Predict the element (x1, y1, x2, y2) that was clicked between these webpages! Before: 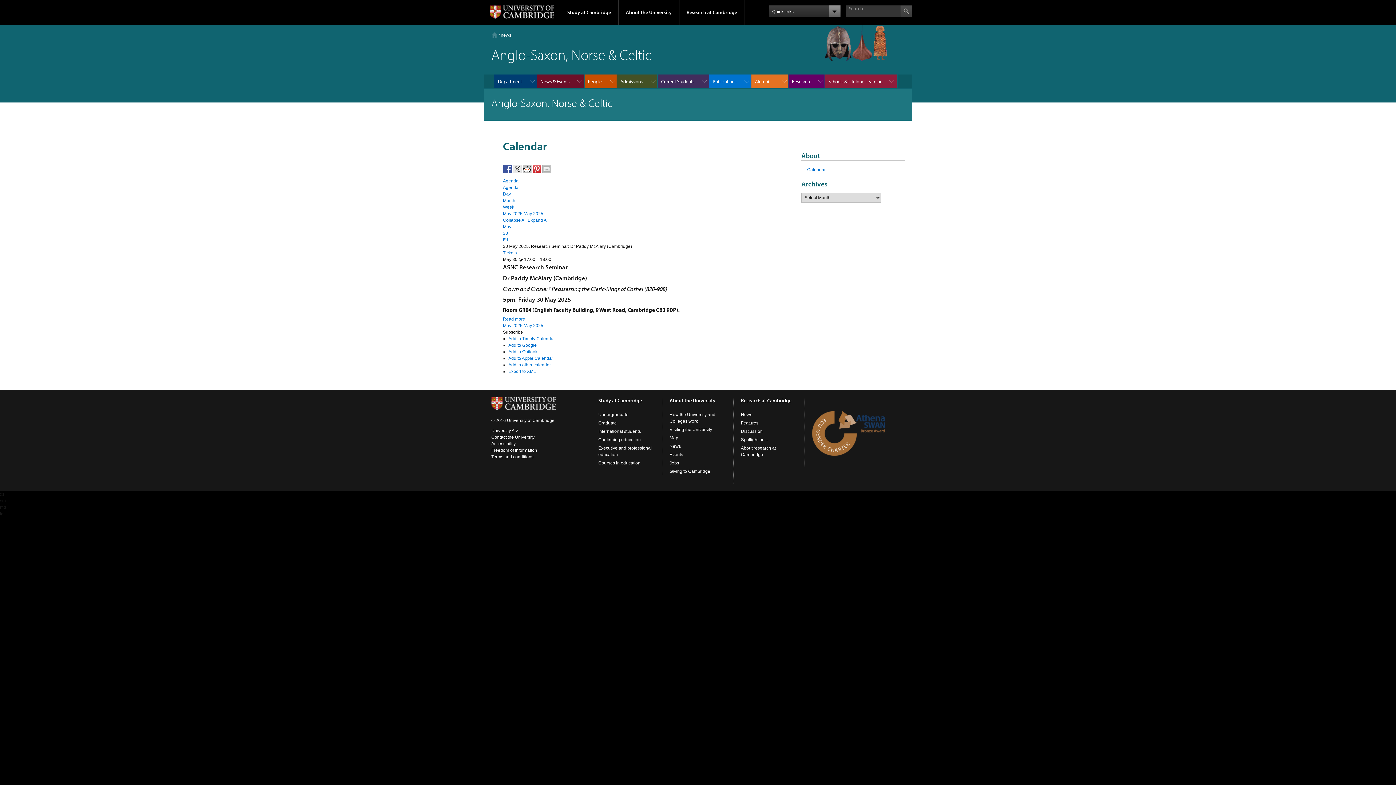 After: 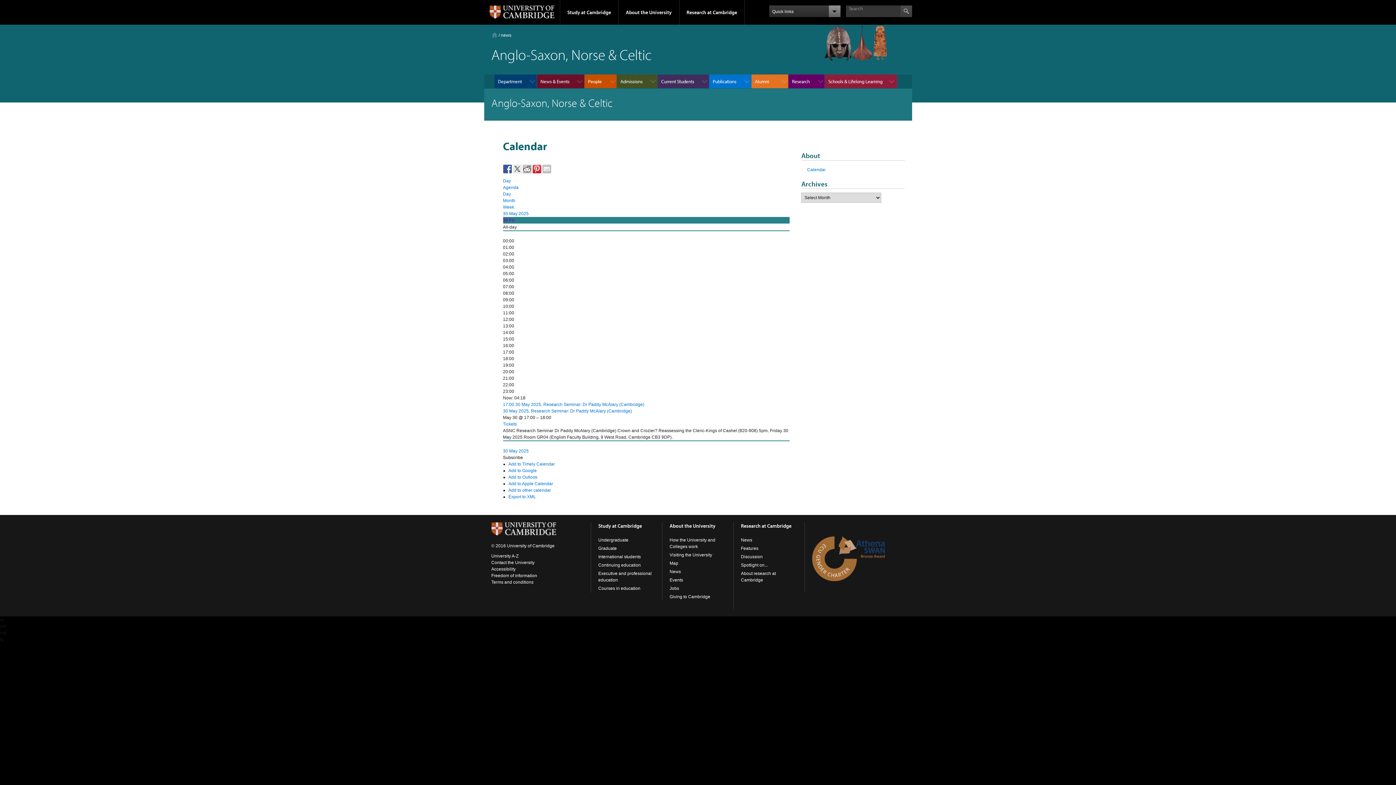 Action: bbox: (503, 223, 789, 243) label: May
30
Fri